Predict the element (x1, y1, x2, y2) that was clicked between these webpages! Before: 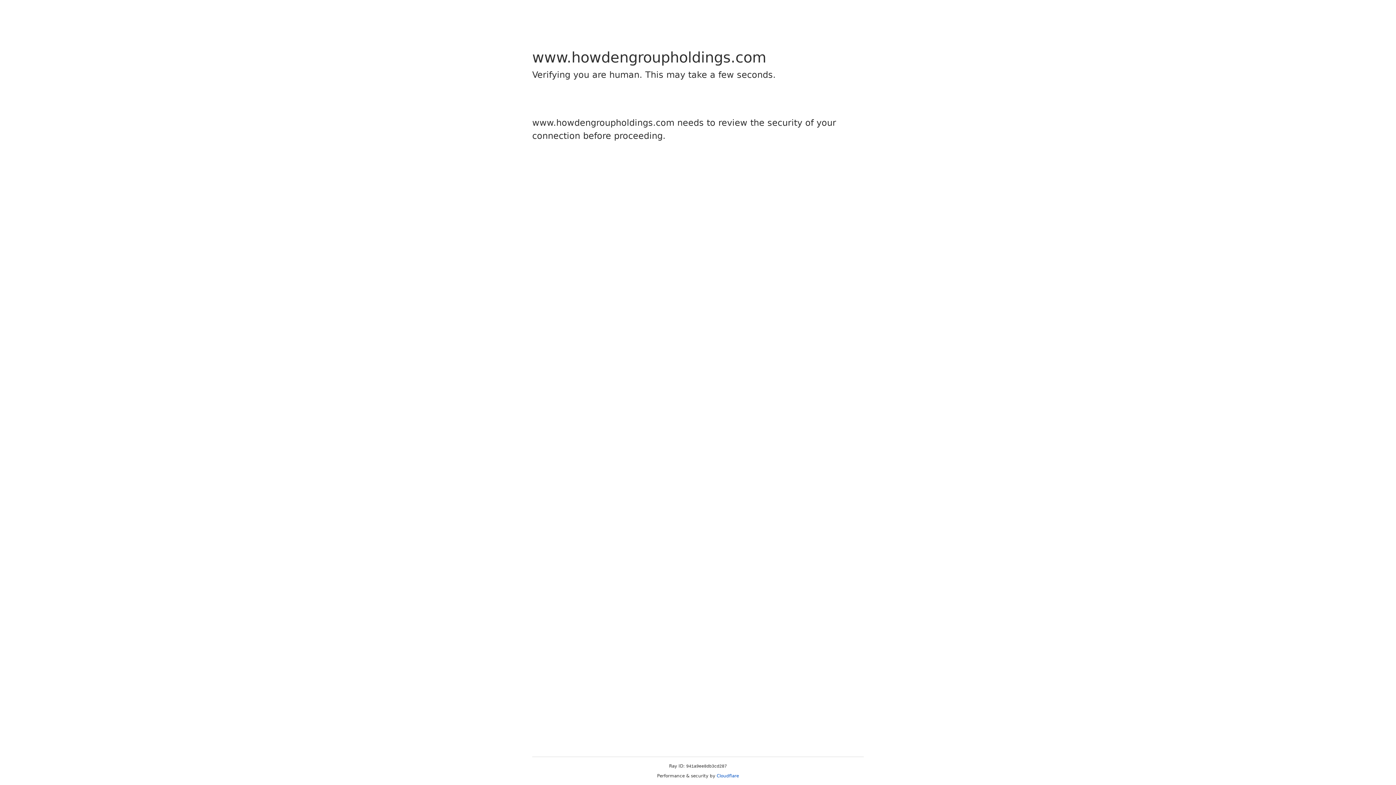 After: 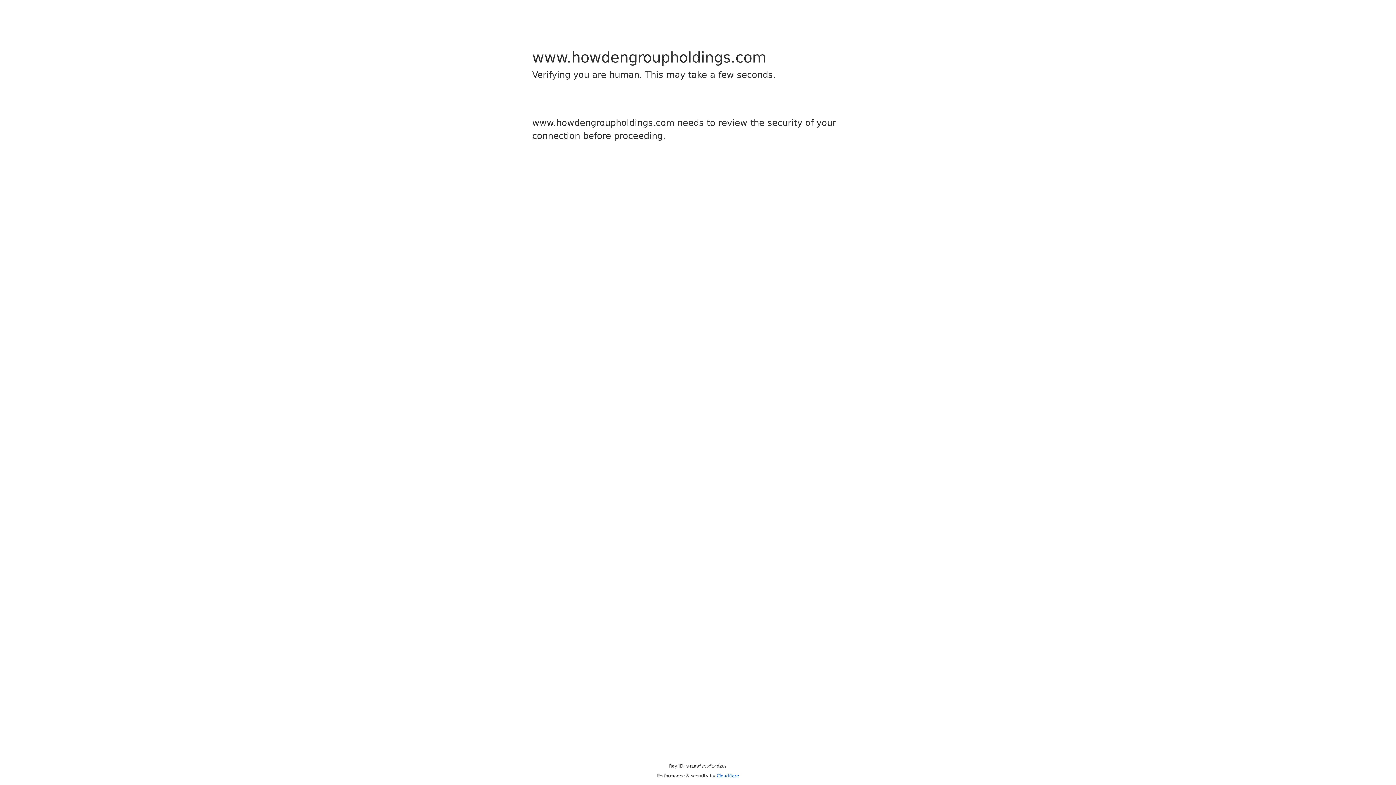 Action: bbox: (716, 773, 739, 778) label: Cloudflare